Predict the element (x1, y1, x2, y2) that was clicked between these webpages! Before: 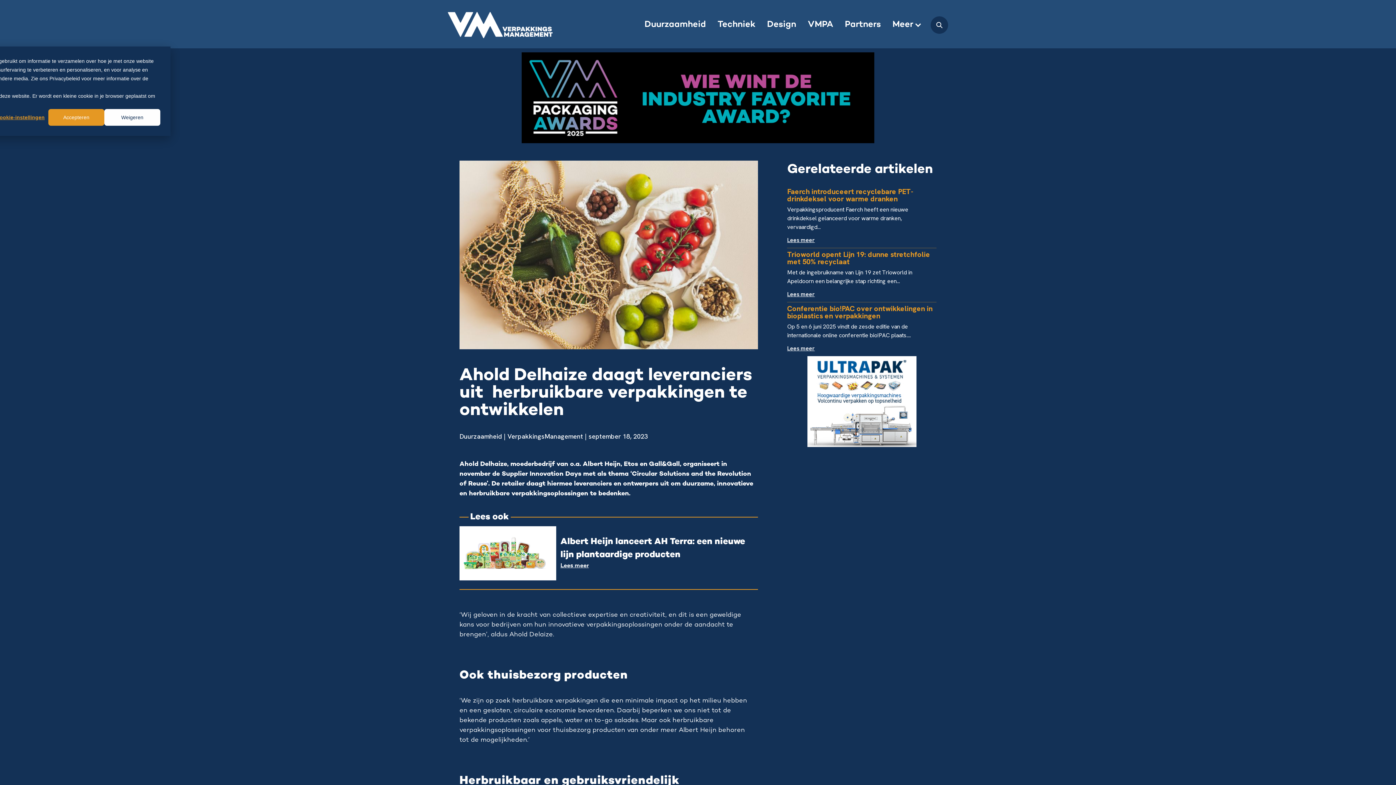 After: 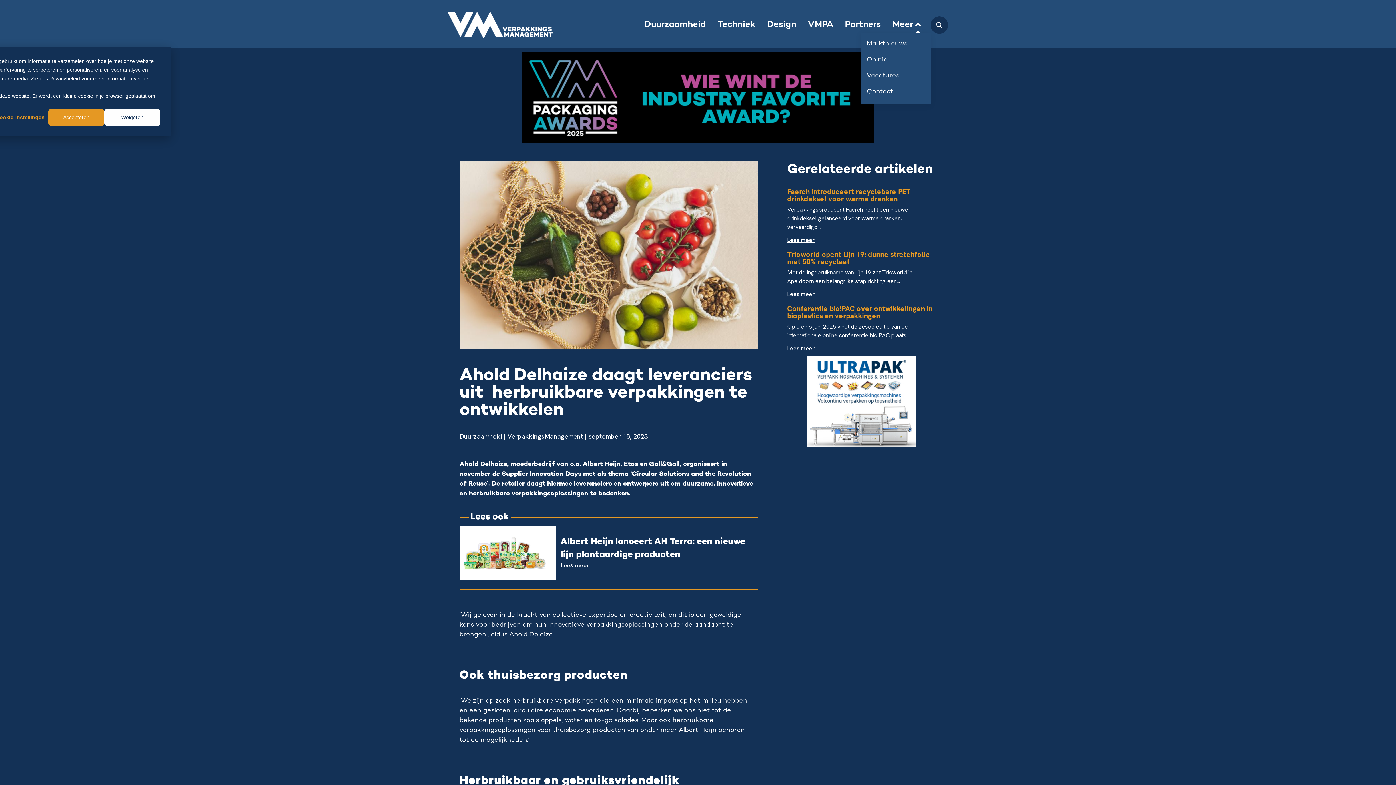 Action: bbox: (892, 20, 919, 29) label: Meer